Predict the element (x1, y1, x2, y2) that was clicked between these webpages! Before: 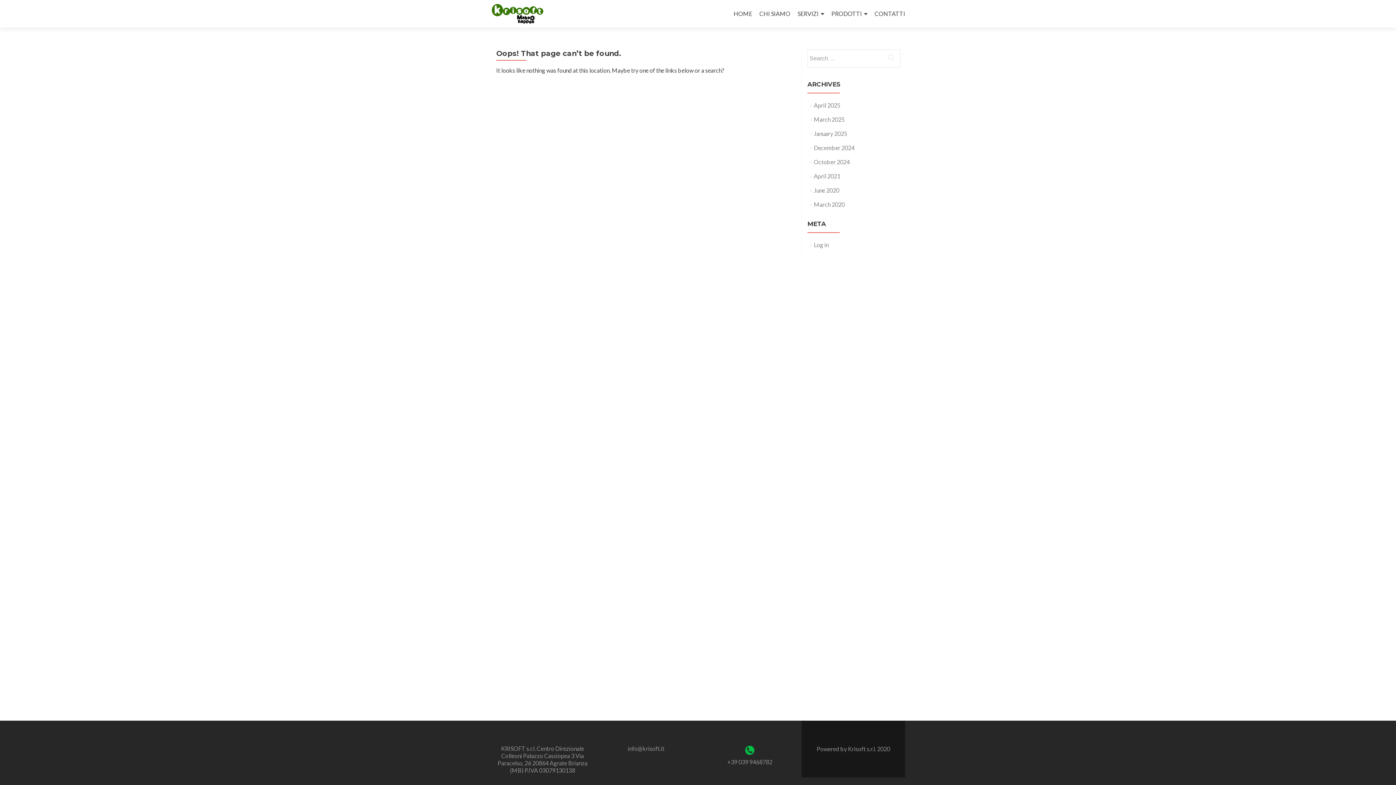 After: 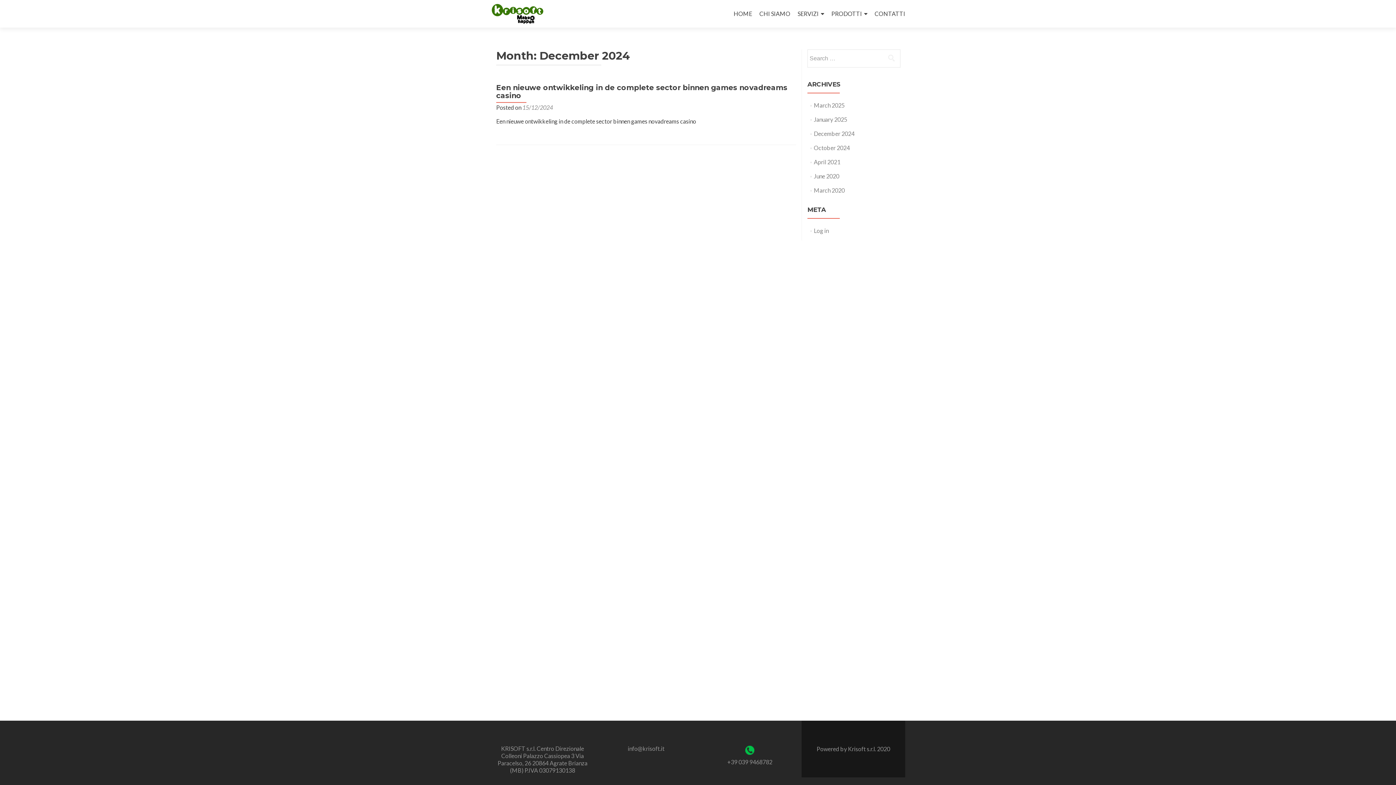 Action: bbox: (814, 144, 854, 151) label: December 2024